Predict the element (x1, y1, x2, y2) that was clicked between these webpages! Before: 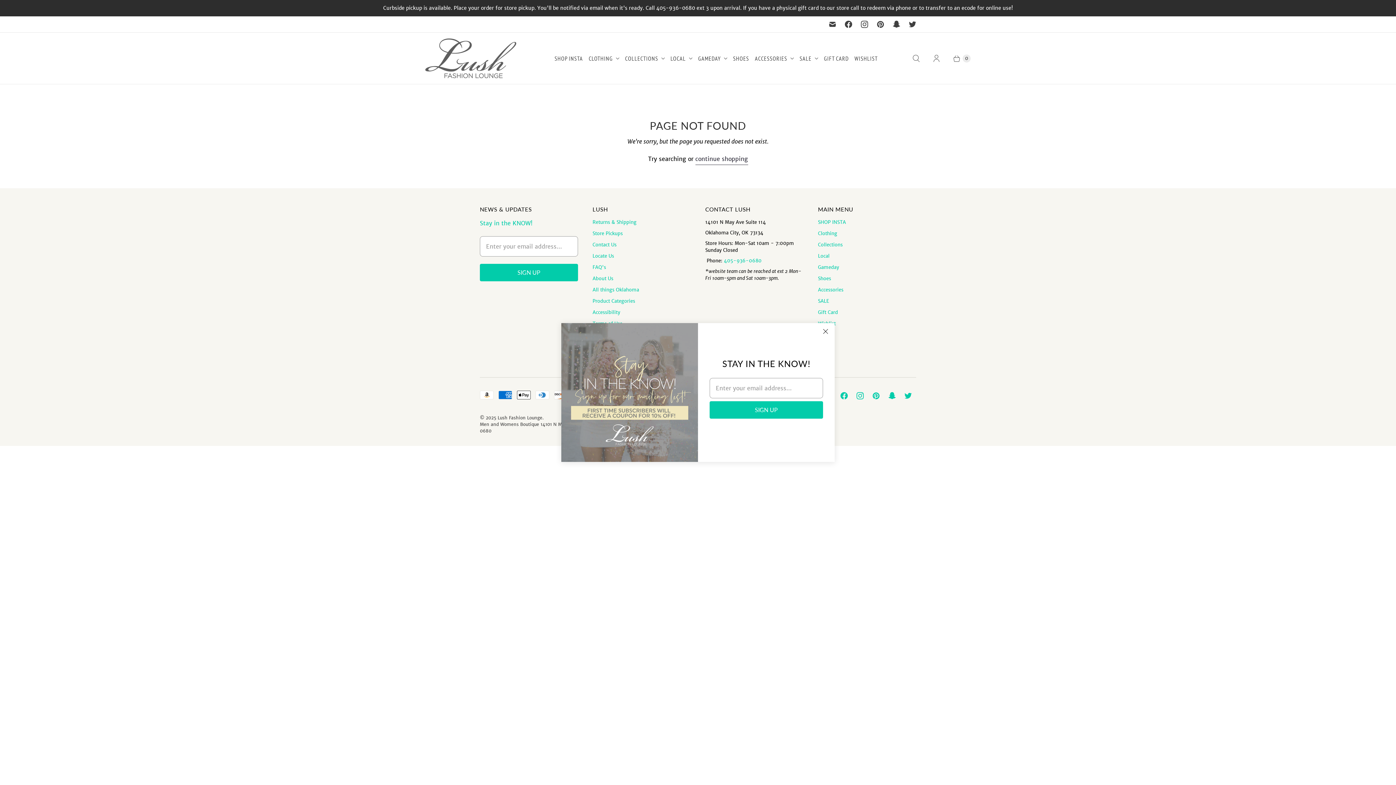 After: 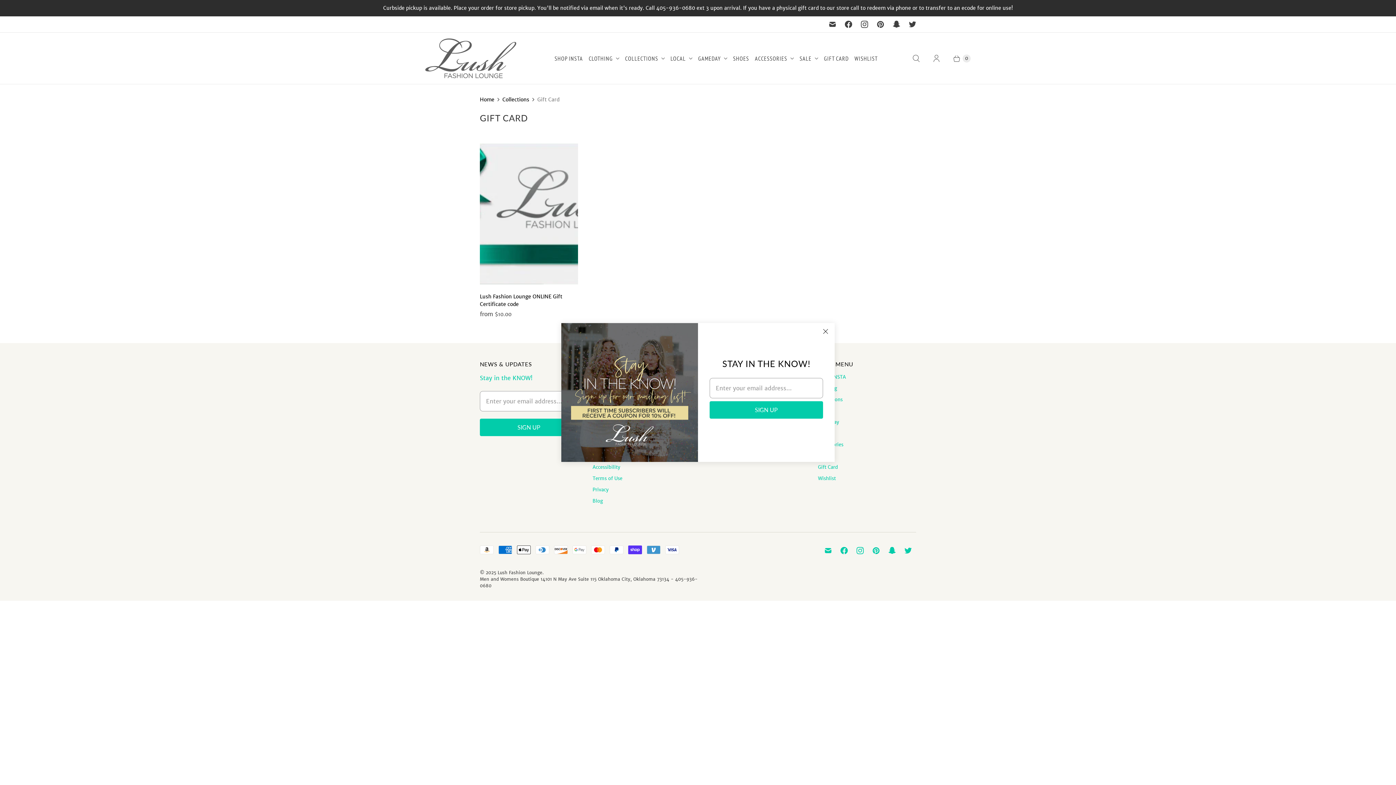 Action: bbox: (821, 51, 851, 65) label: GIFT CARD